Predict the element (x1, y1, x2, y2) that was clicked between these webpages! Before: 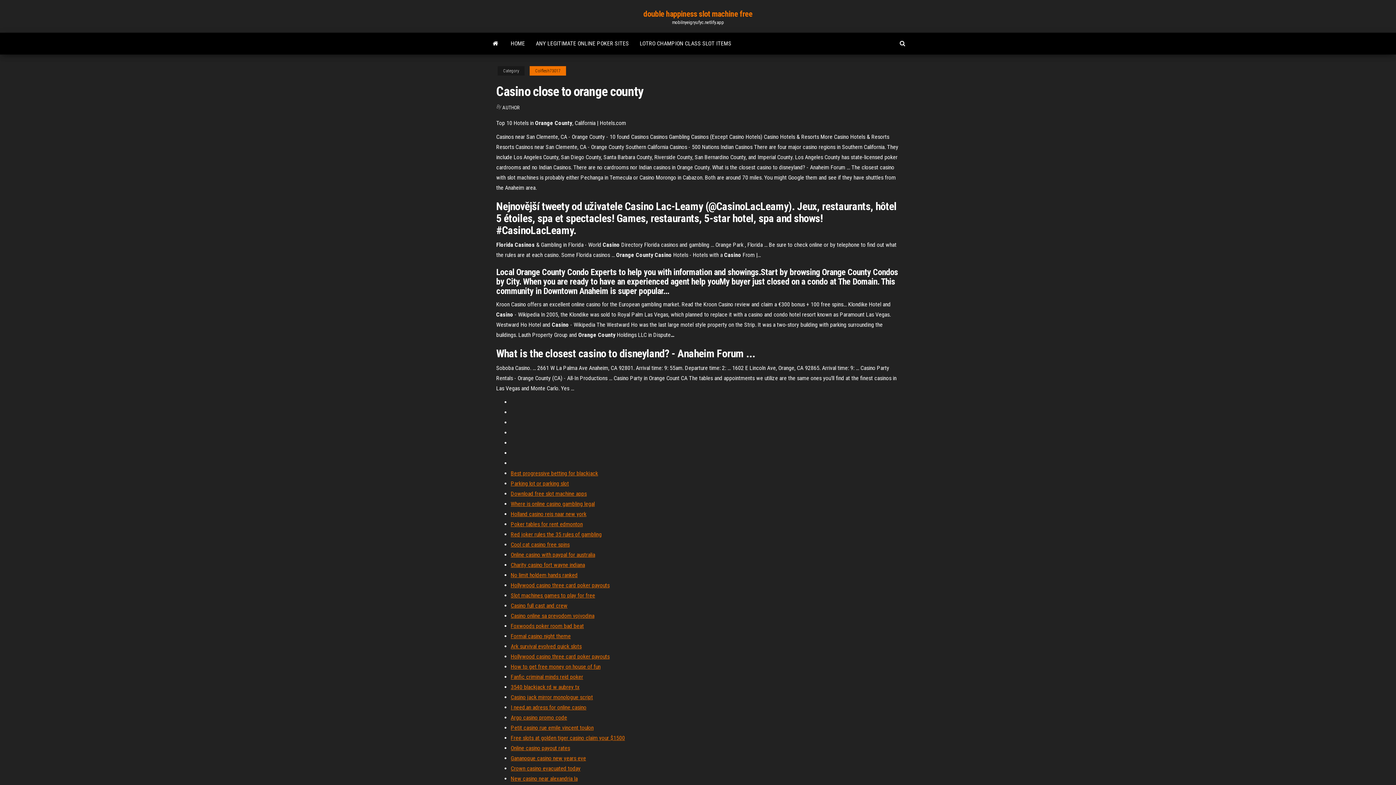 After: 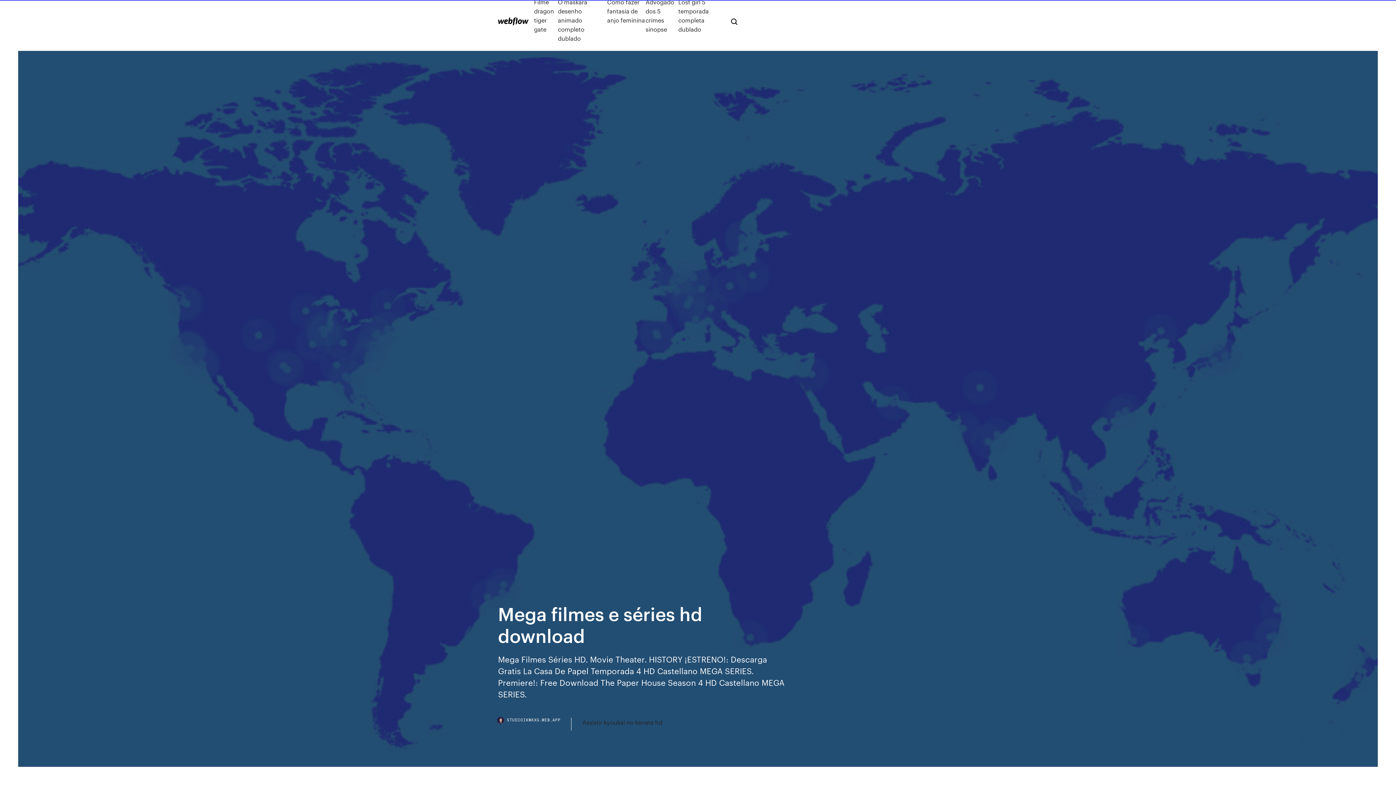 Action: bbox: (510, 622, 584, 629) label: Foxwoods poker room bad beat